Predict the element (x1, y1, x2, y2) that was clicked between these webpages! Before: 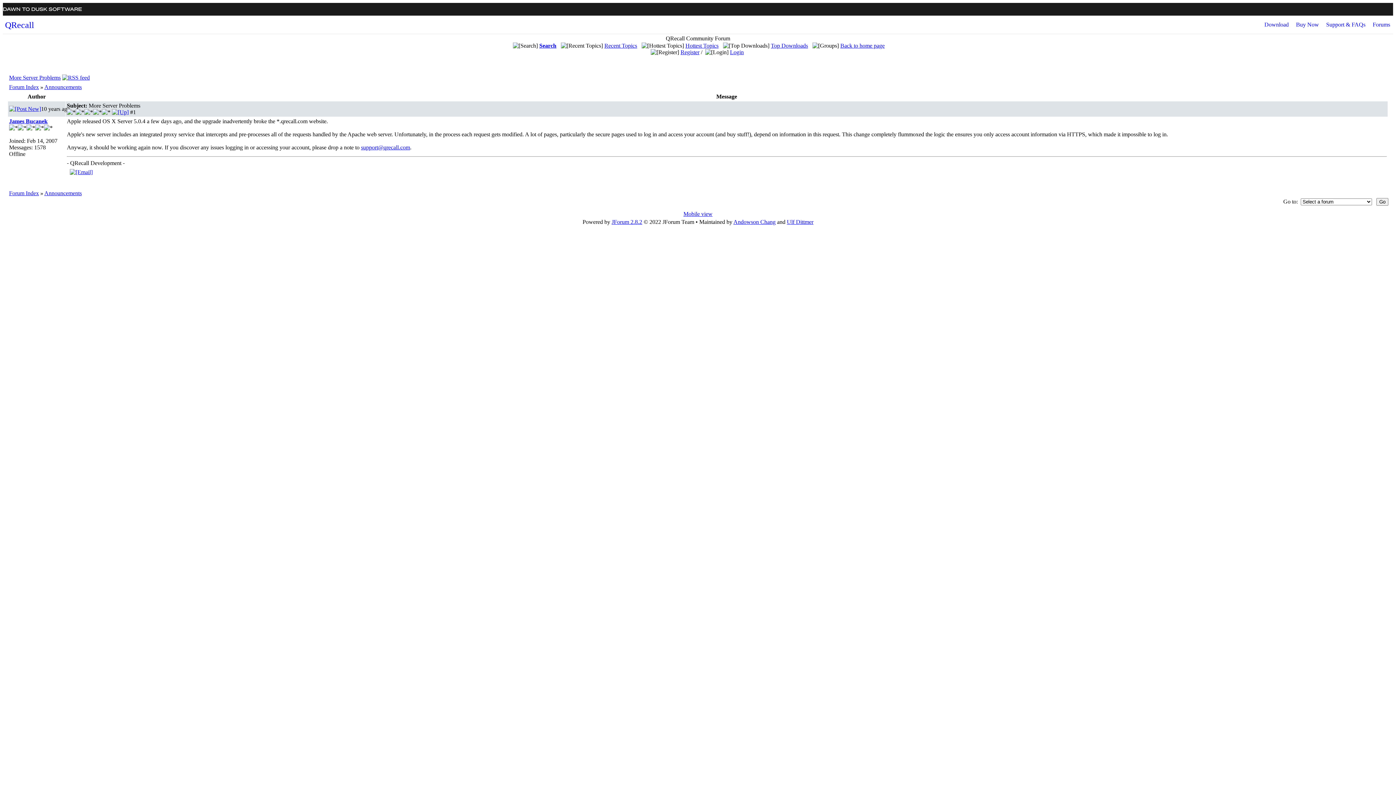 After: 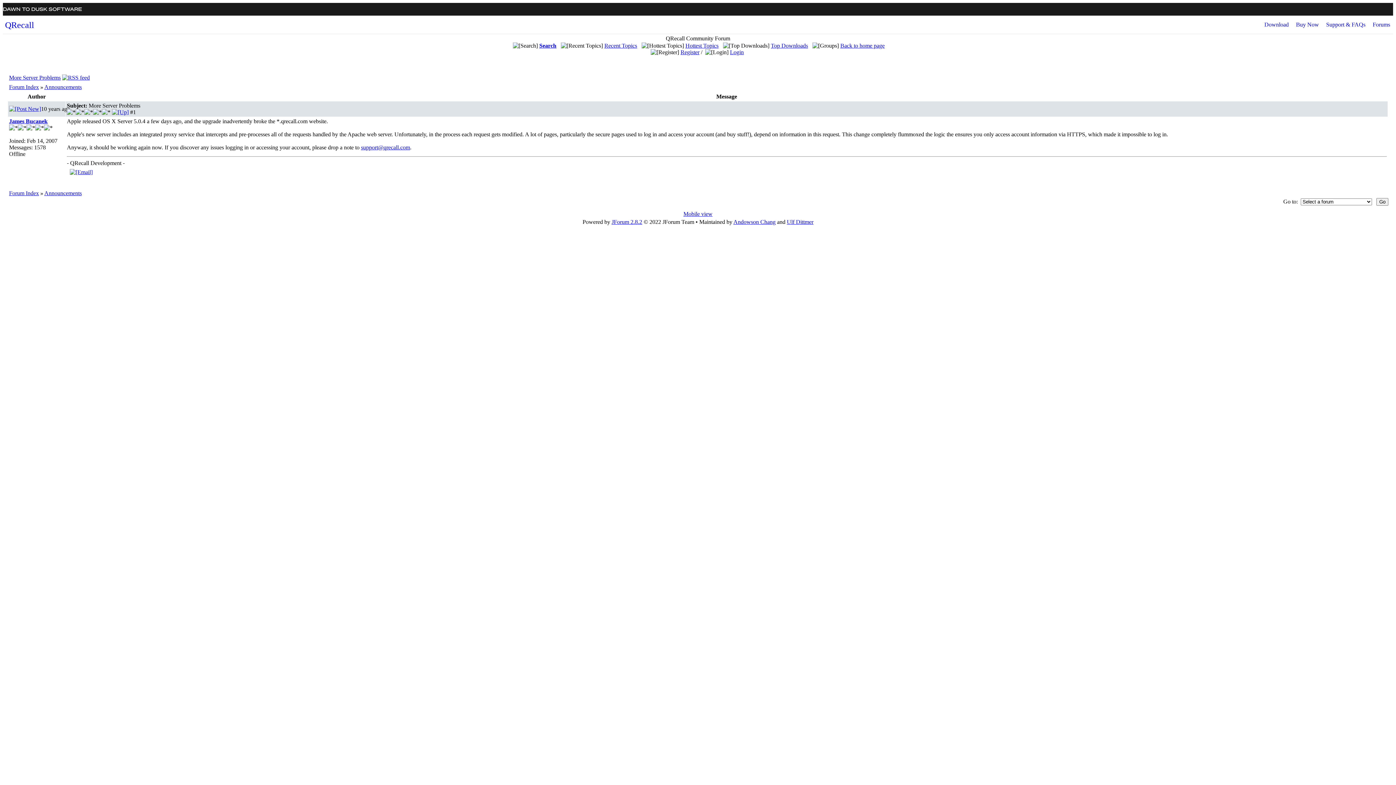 Action: bbox: (787, 218, 813, 225) label: Ulf Dittmer